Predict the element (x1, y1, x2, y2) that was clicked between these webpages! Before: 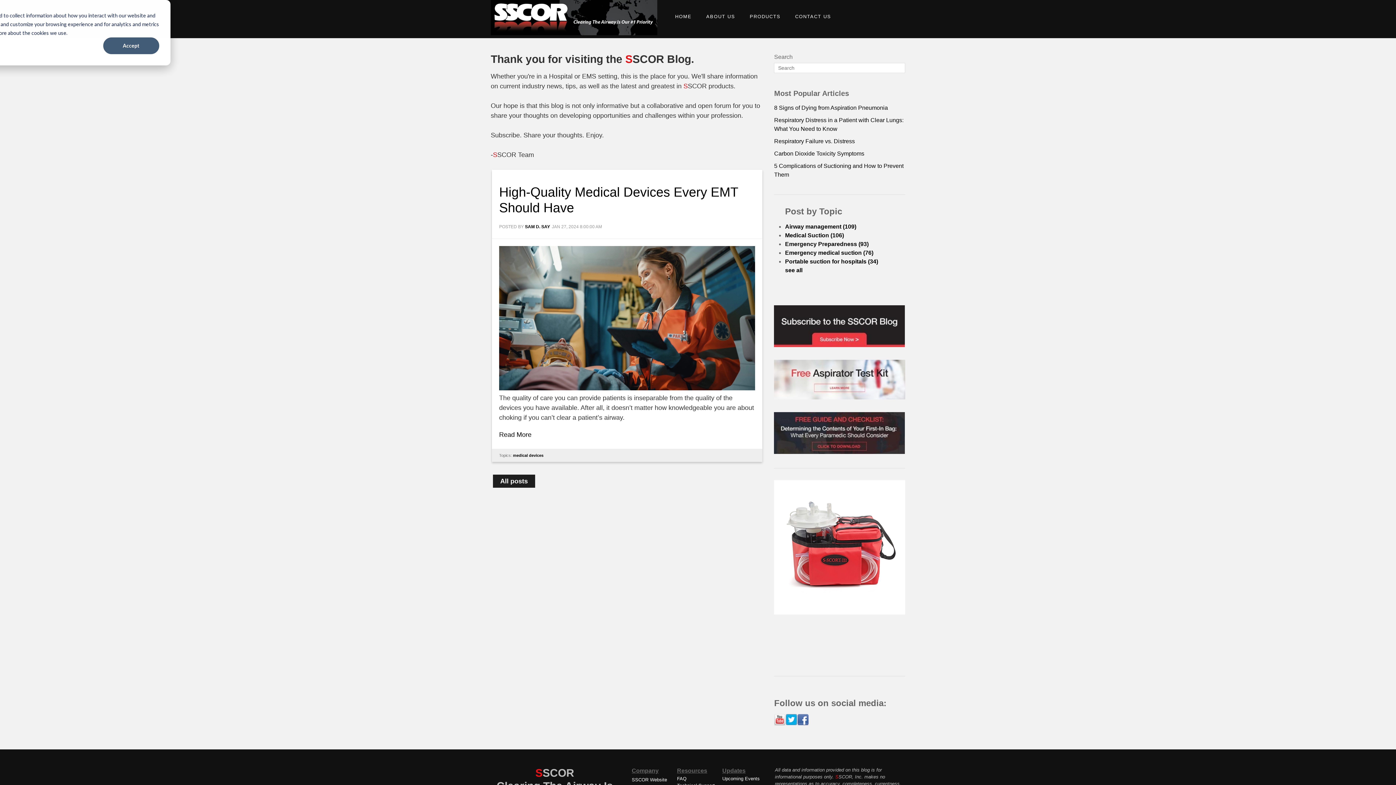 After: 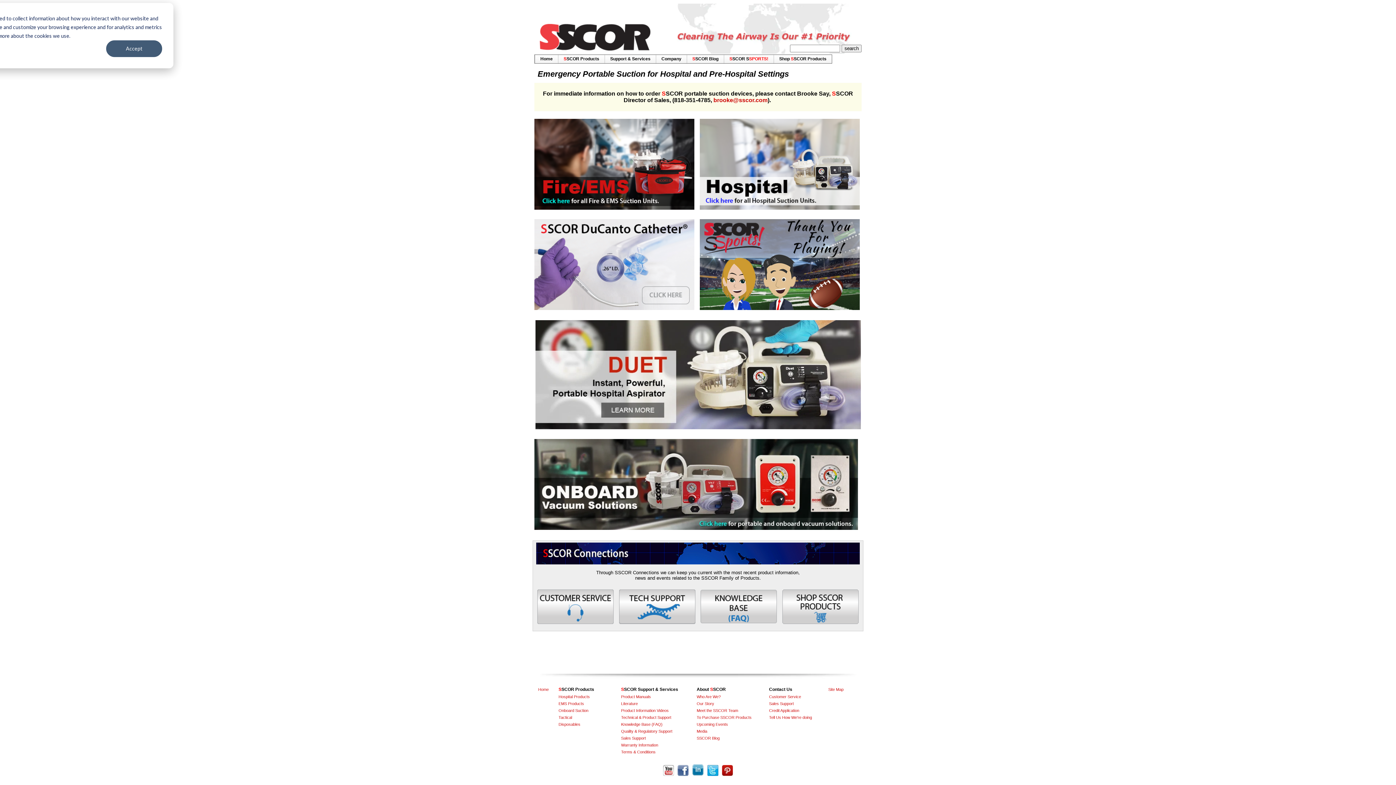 Action: bbox: (742, 0, 788, 33) label: PRODUCTS